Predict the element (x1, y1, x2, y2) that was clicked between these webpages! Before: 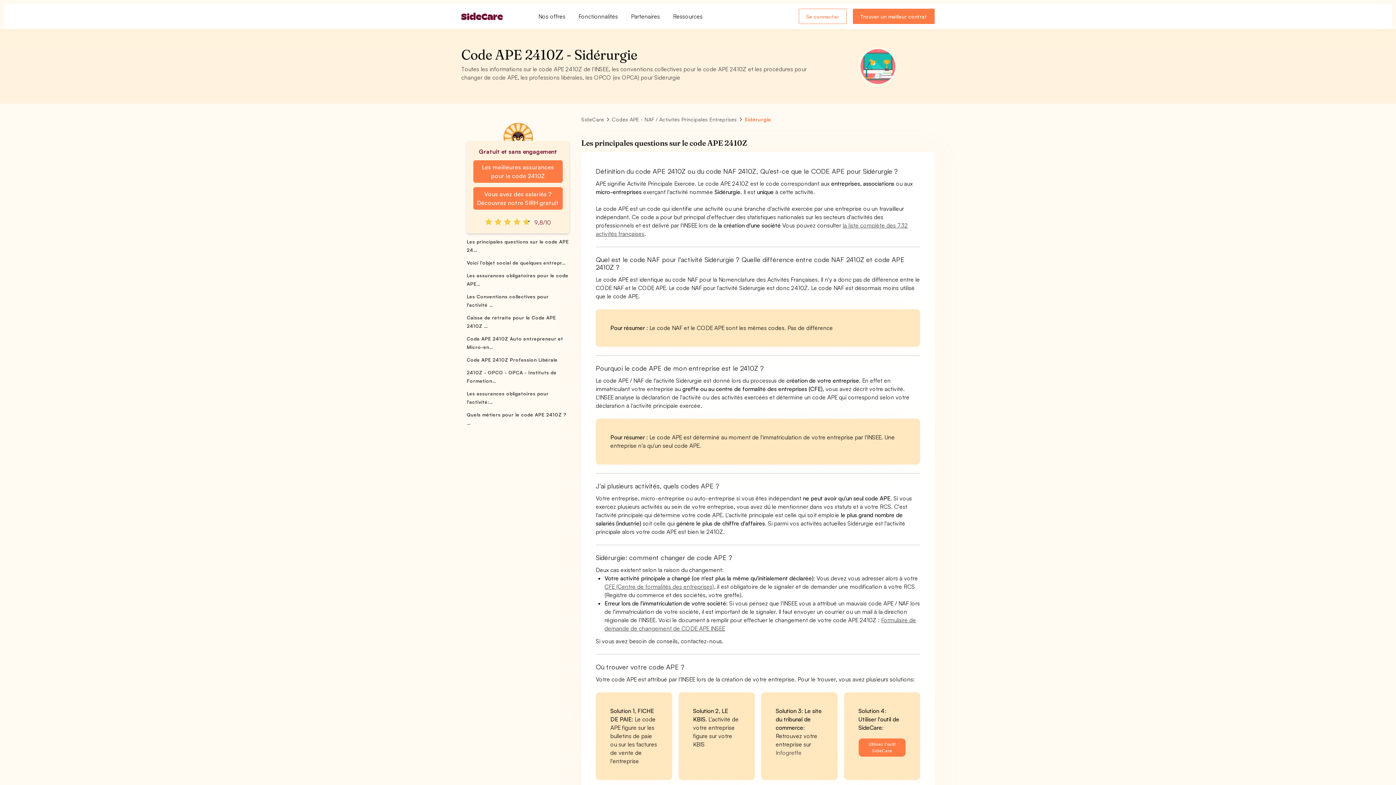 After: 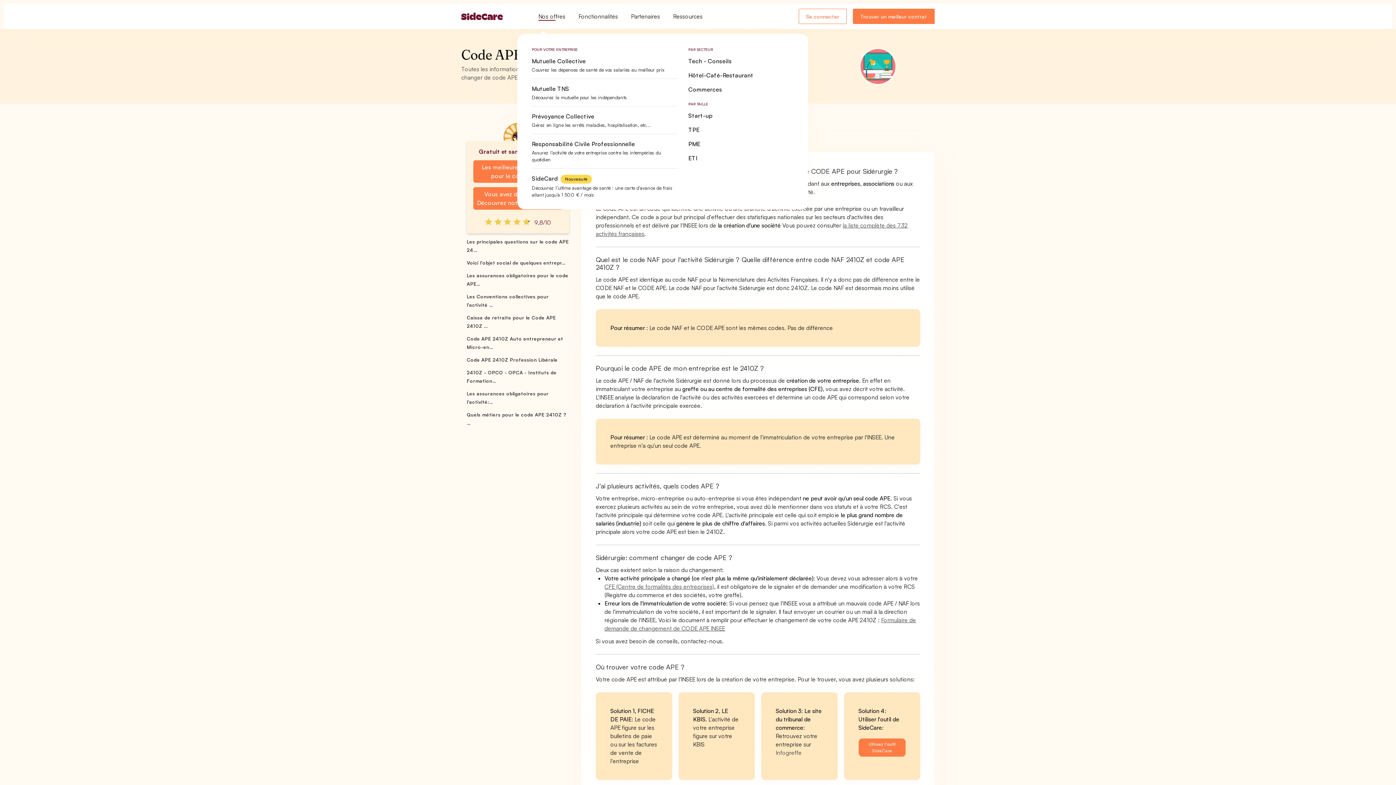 Action: label: Nos offres bbox: (532, 12, 572, 19)